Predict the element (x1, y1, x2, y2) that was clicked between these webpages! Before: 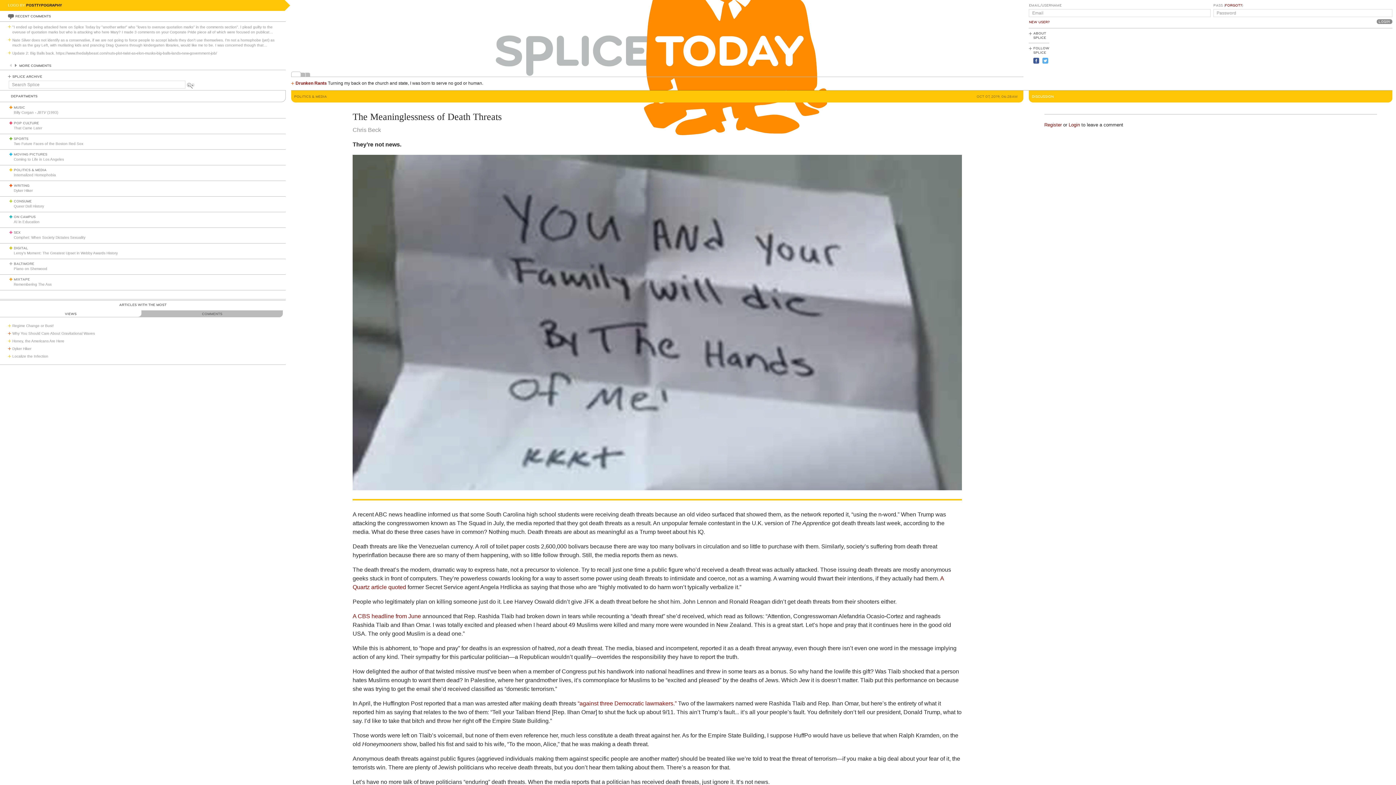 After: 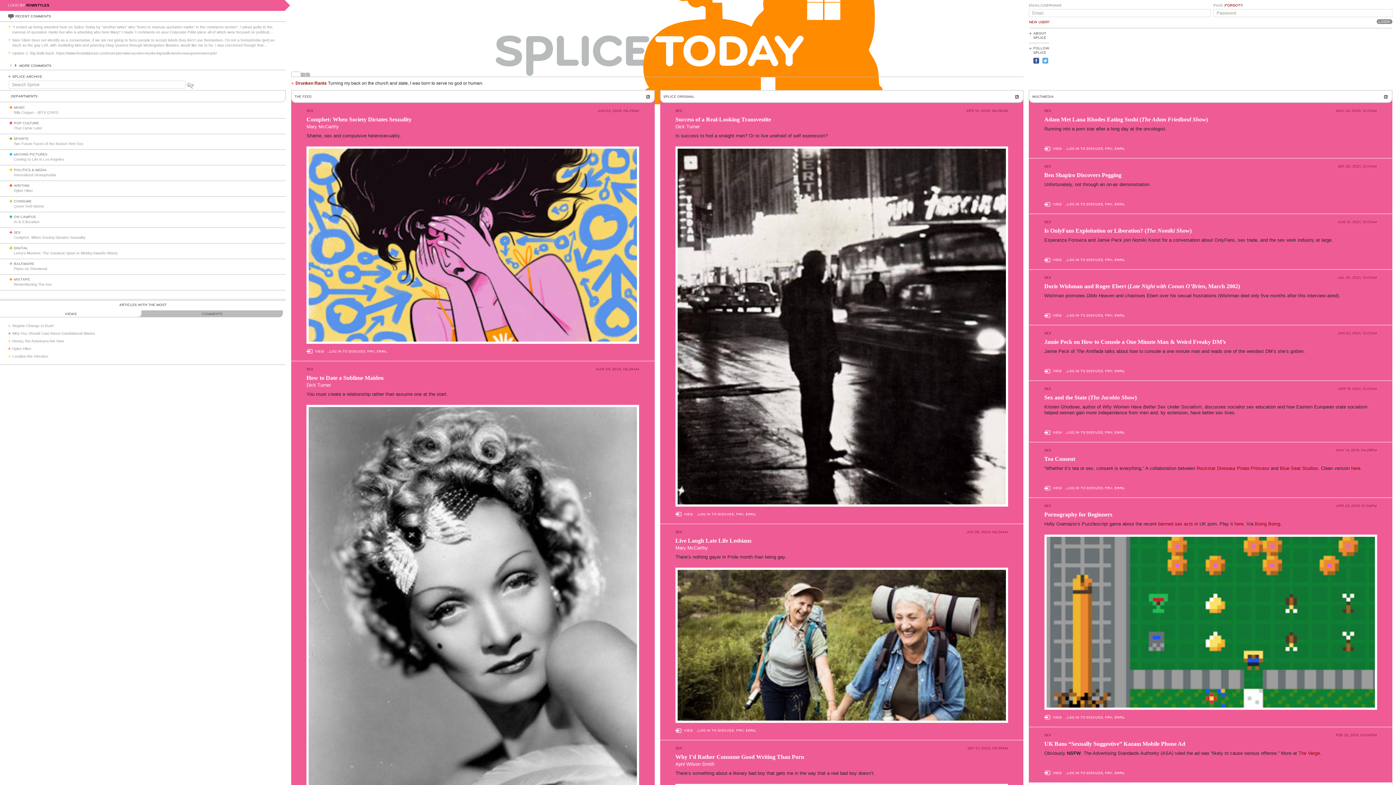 Action: label: SEX bbox: (13, 230, 20, 234)